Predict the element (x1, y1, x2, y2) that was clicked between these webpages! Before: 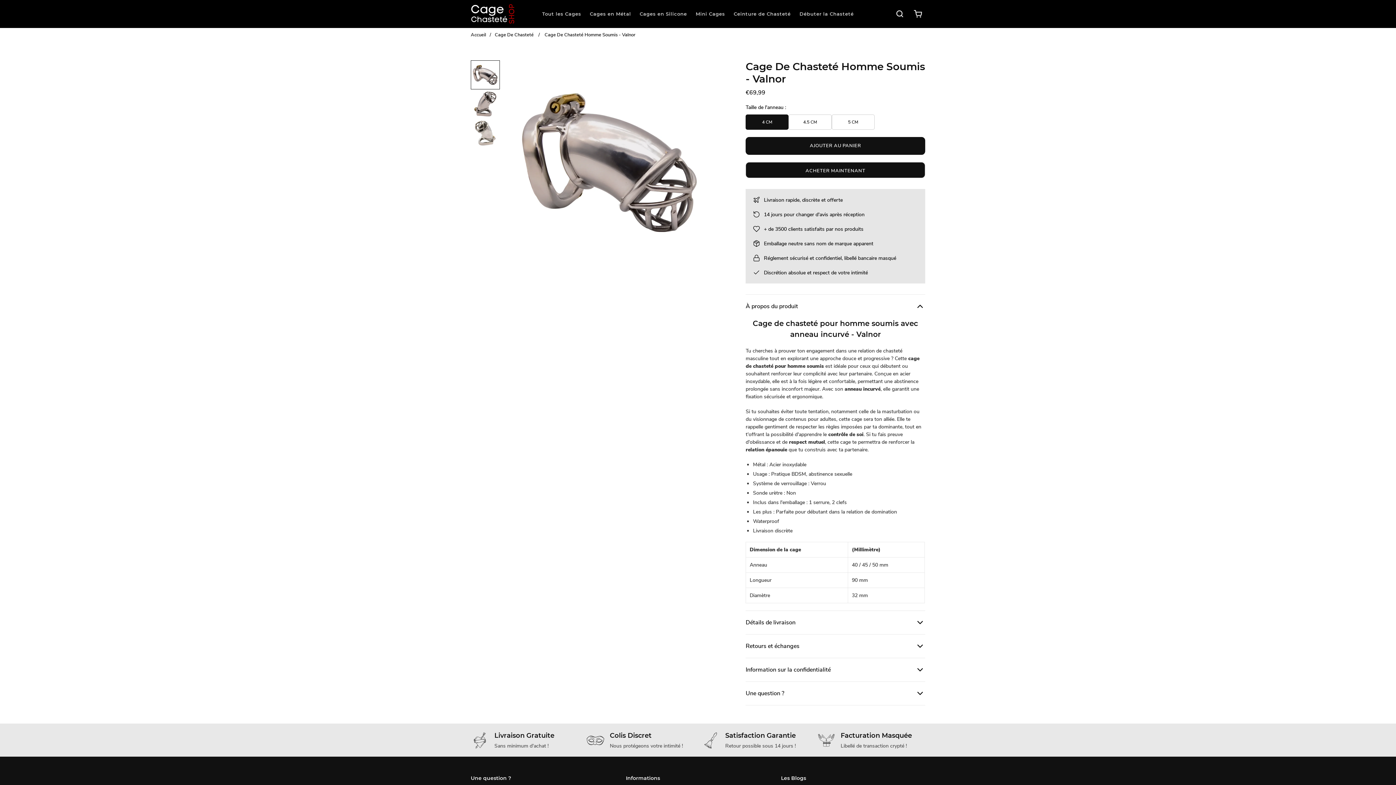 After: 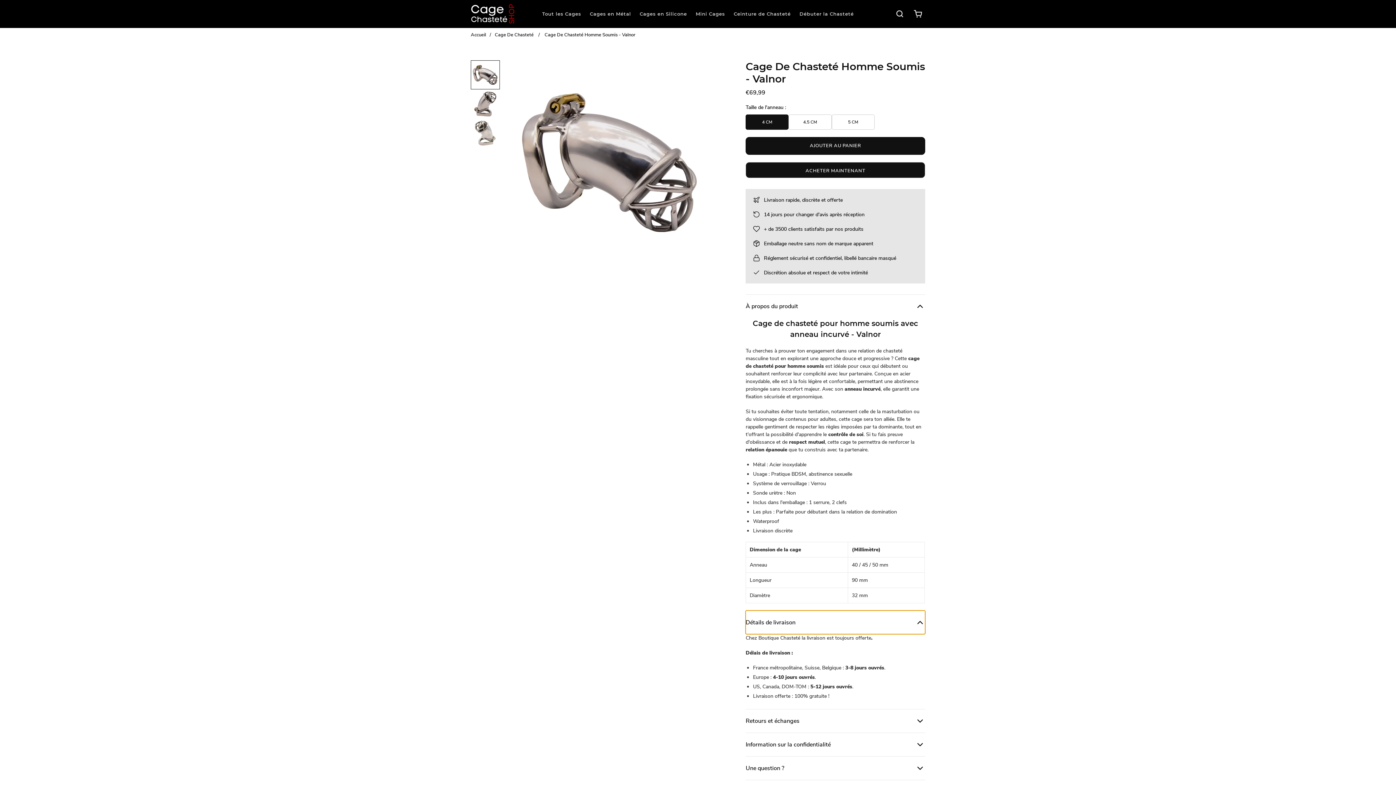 Action: bbox: (745, 611, 925, 634) label: Détails de livraison